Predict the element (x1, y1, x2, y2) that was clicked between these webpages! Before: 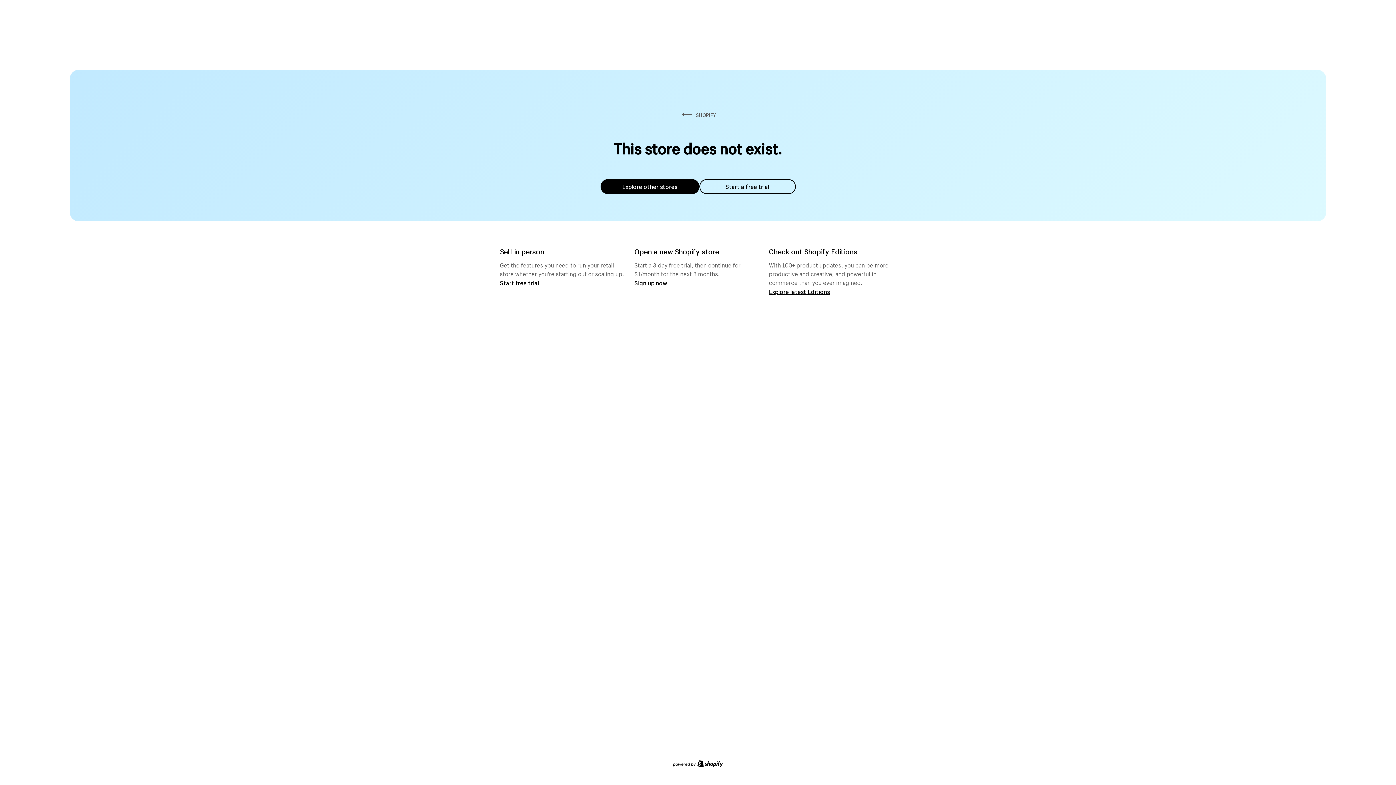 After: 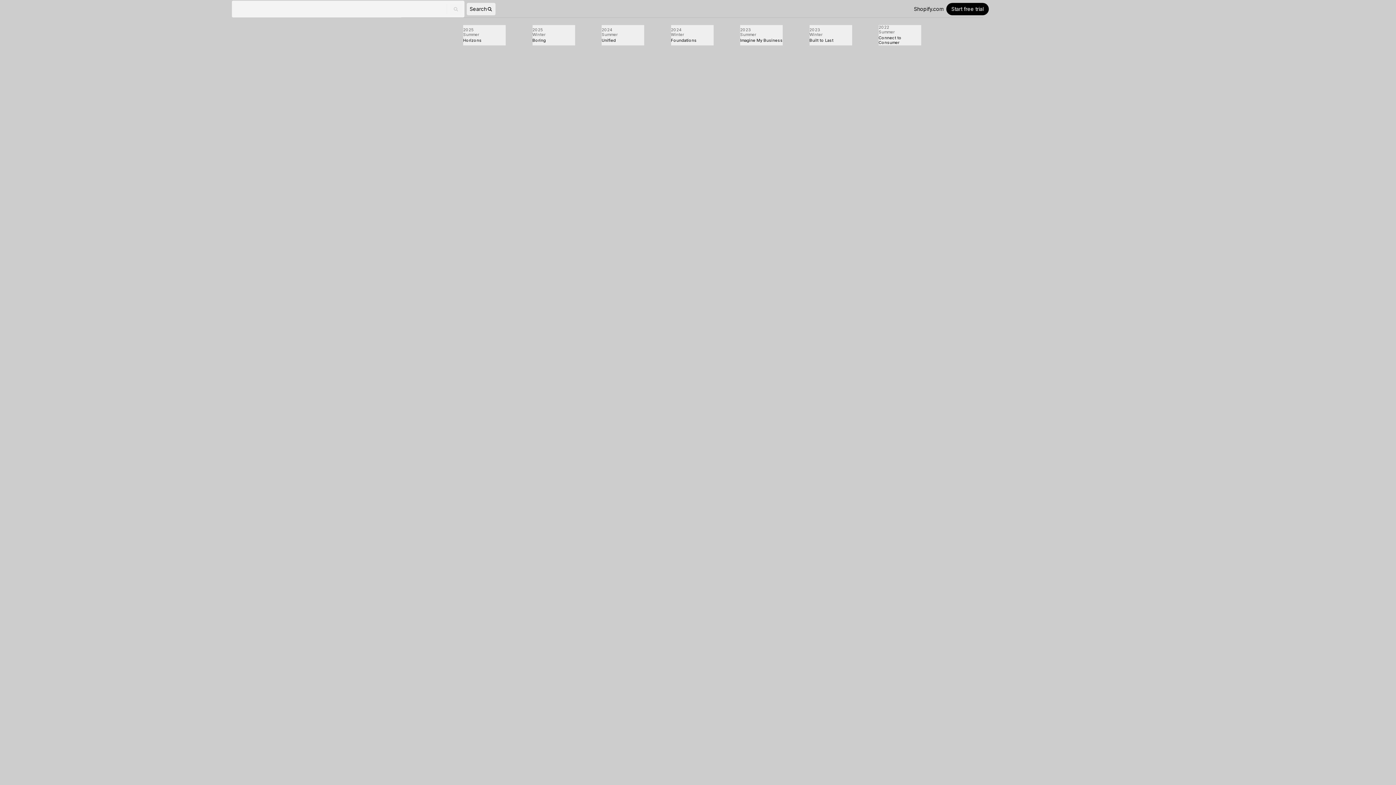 Action: label: Explore latest Editions bbox: (769, 287, 830, 295)